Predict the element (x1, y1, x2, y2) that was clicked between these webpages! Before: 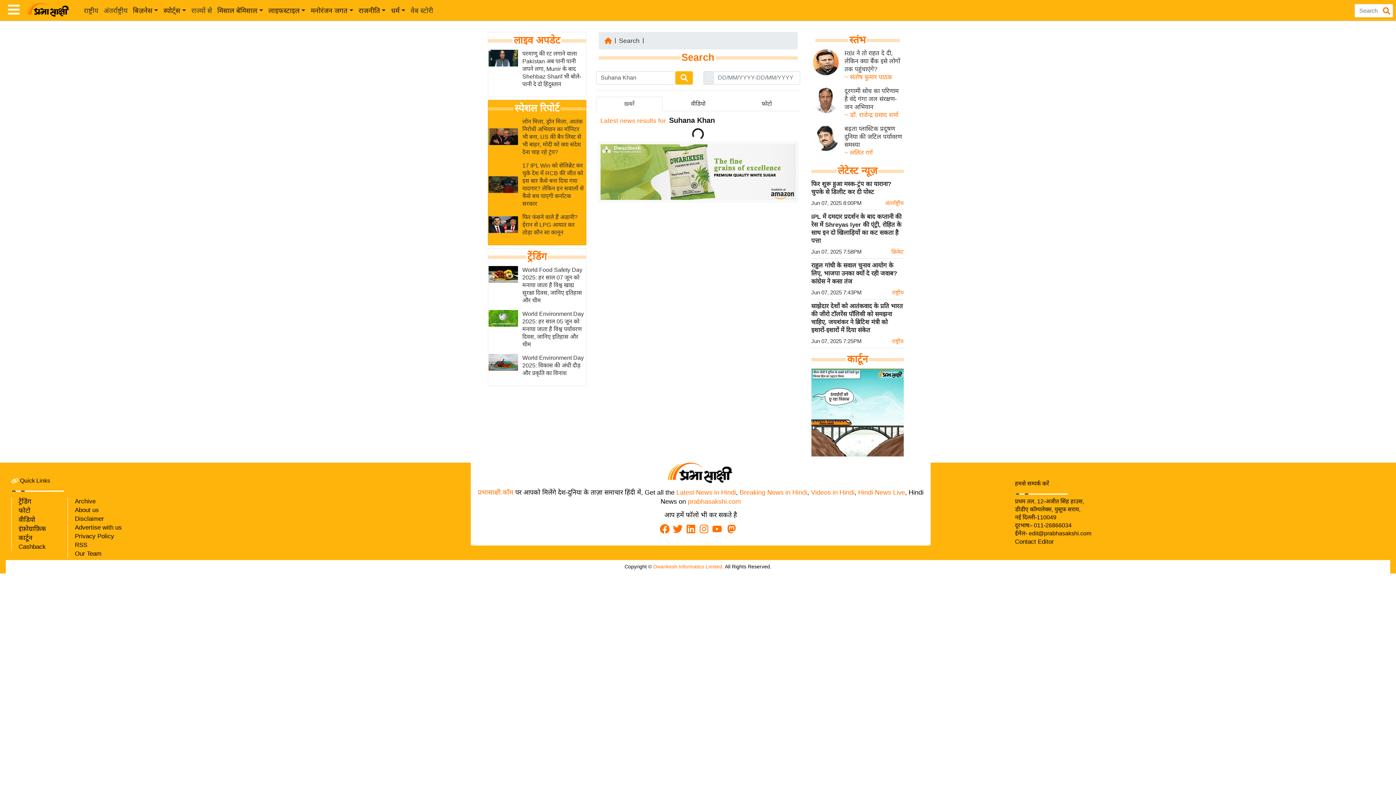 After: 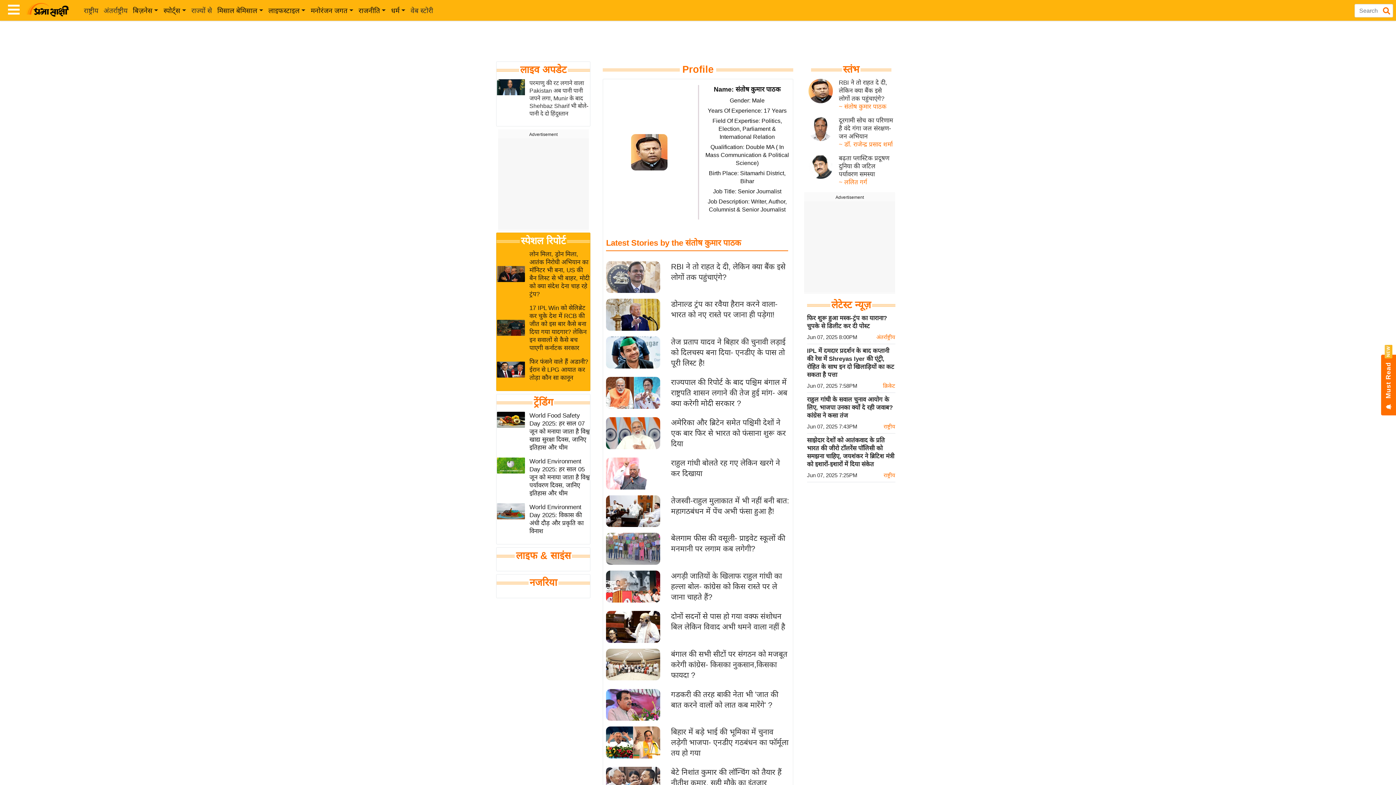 Action: label: ~ संतोष कुमार पाठक bbox: (844, 73, 892, 80)